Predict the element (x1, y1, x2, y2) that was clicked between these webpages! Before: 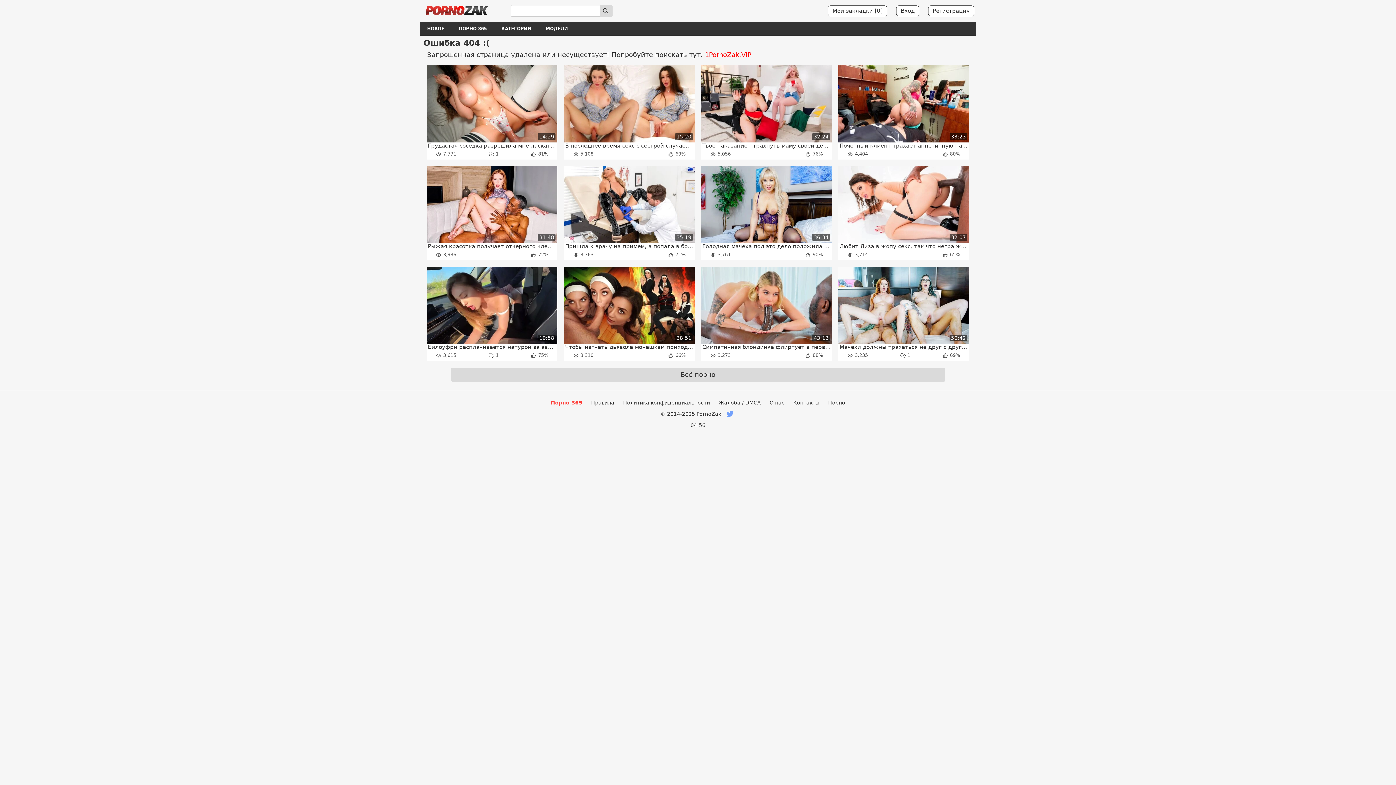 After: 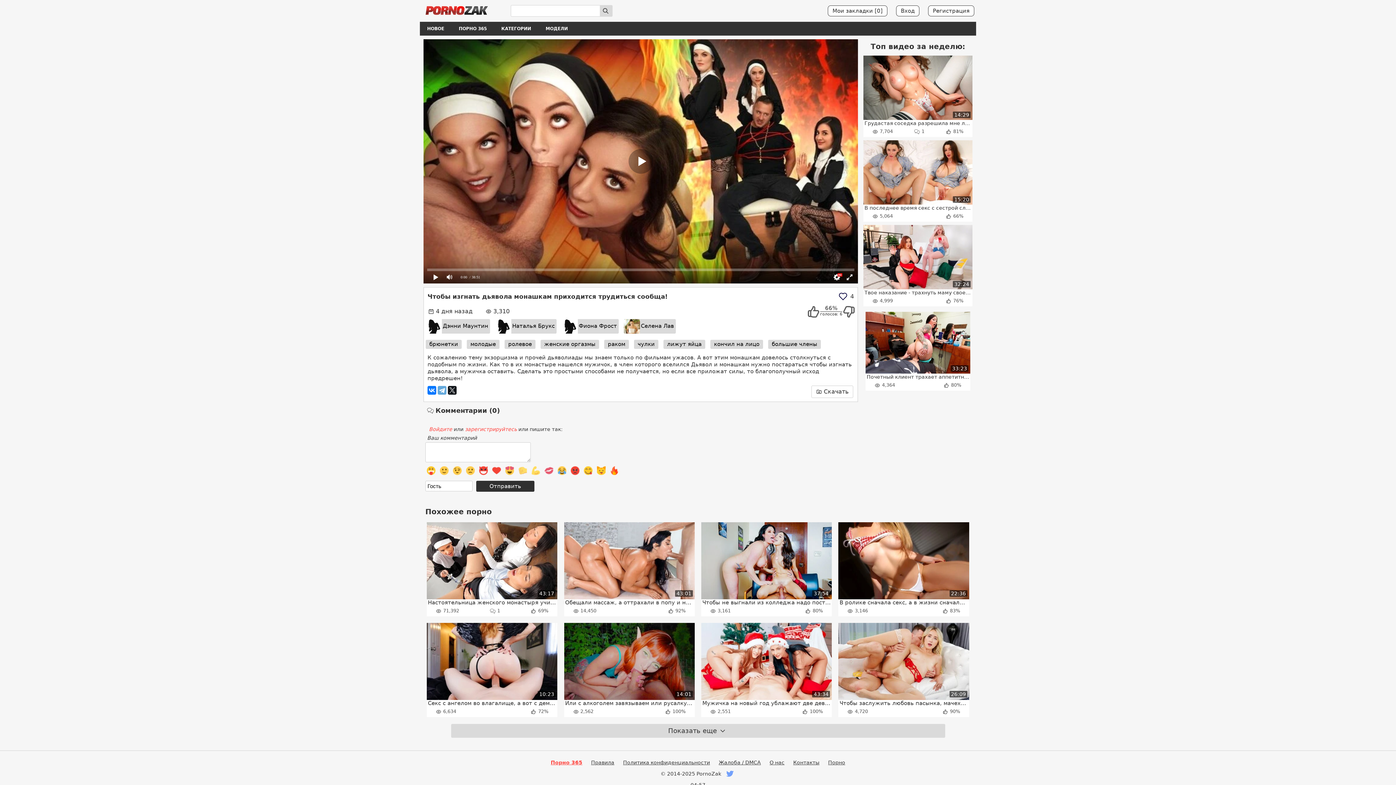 Action: label: Чтобы изгнать дьявола монашкам приходится трудиться сообща!

3,310
66%
38:51 bbox: (564, 267, 694, 361)